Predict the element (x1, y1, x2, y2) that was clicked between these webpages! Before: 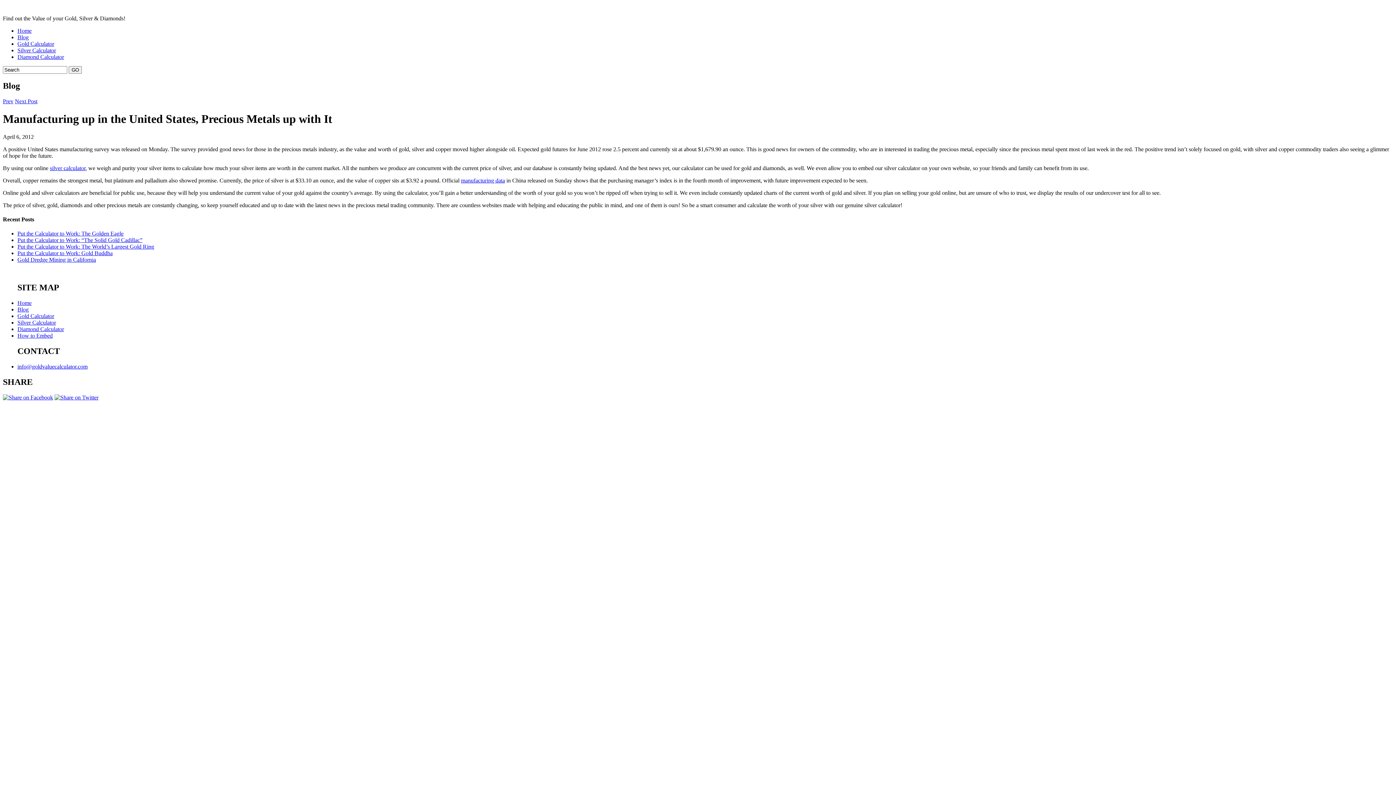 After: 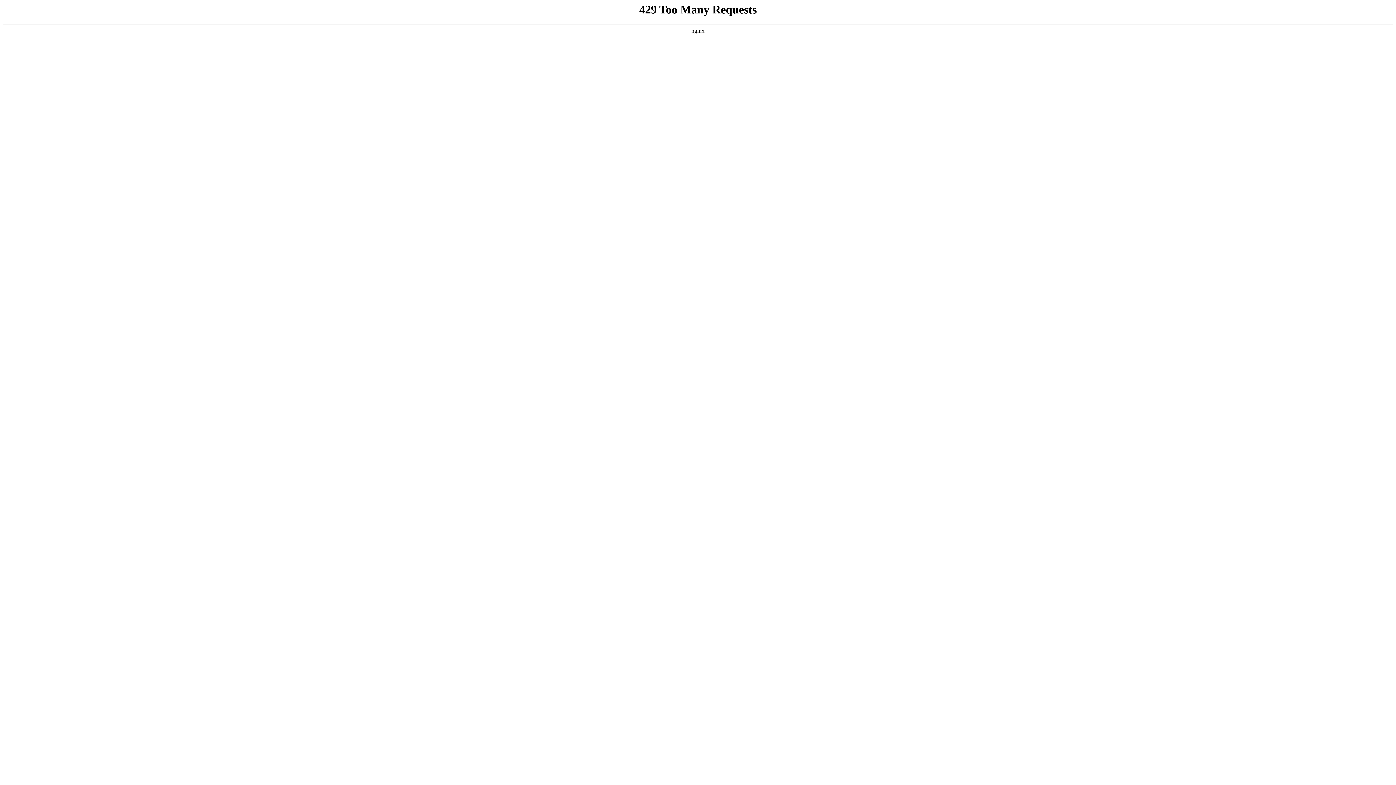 Action: label: Home bbox: (17, 300, 31, 306)